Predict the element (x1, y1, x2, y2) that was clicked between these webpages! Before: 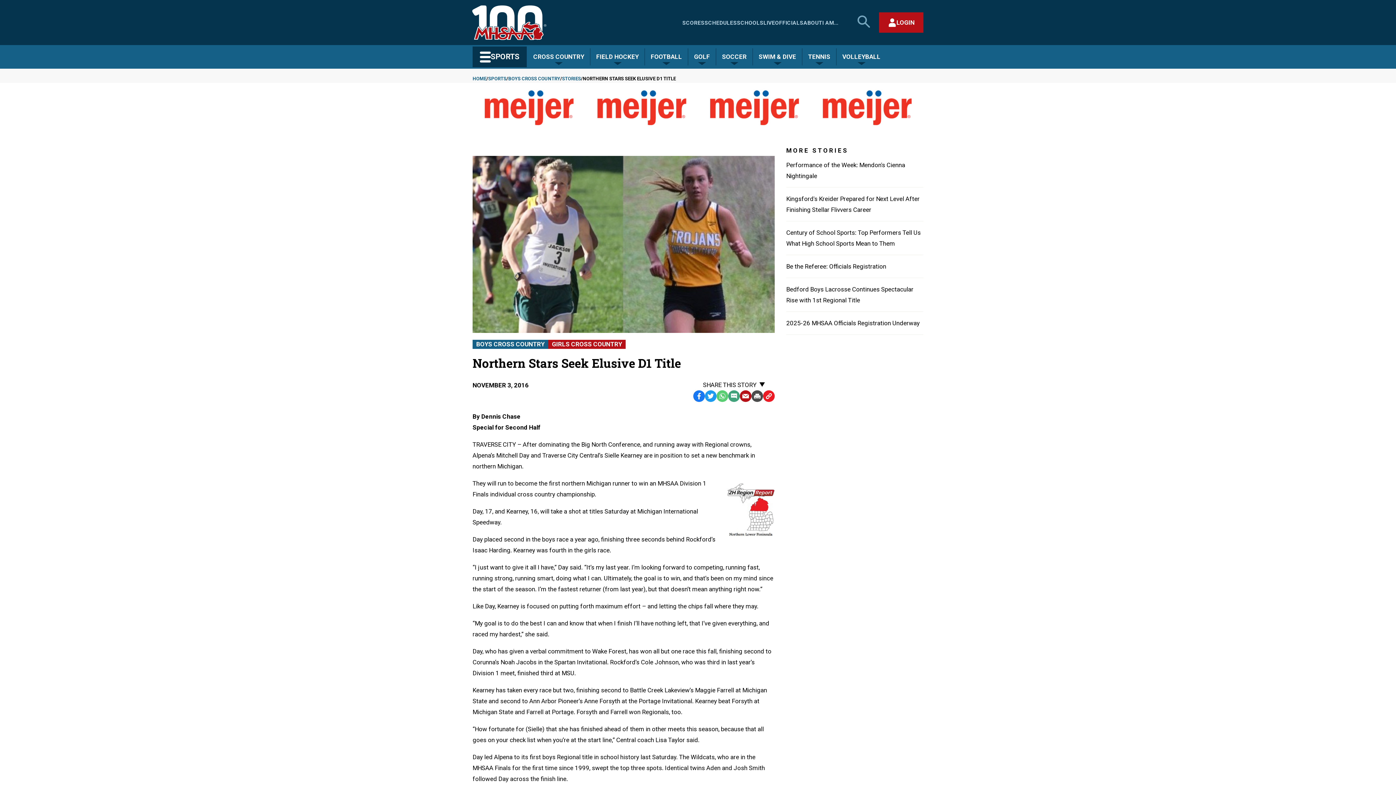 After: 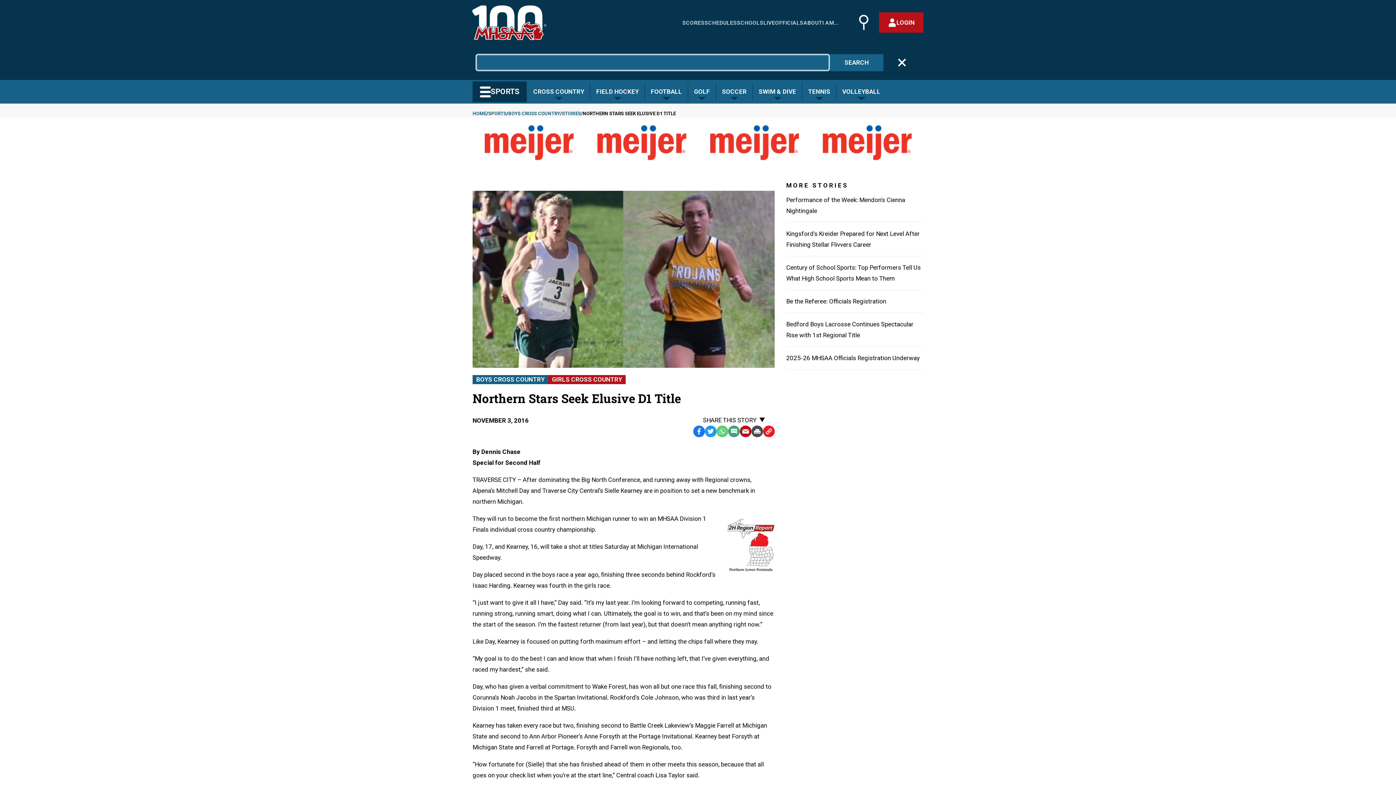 Action: bbox: (848, 9, 879, 35) label: SEARCH MHSAA.COM